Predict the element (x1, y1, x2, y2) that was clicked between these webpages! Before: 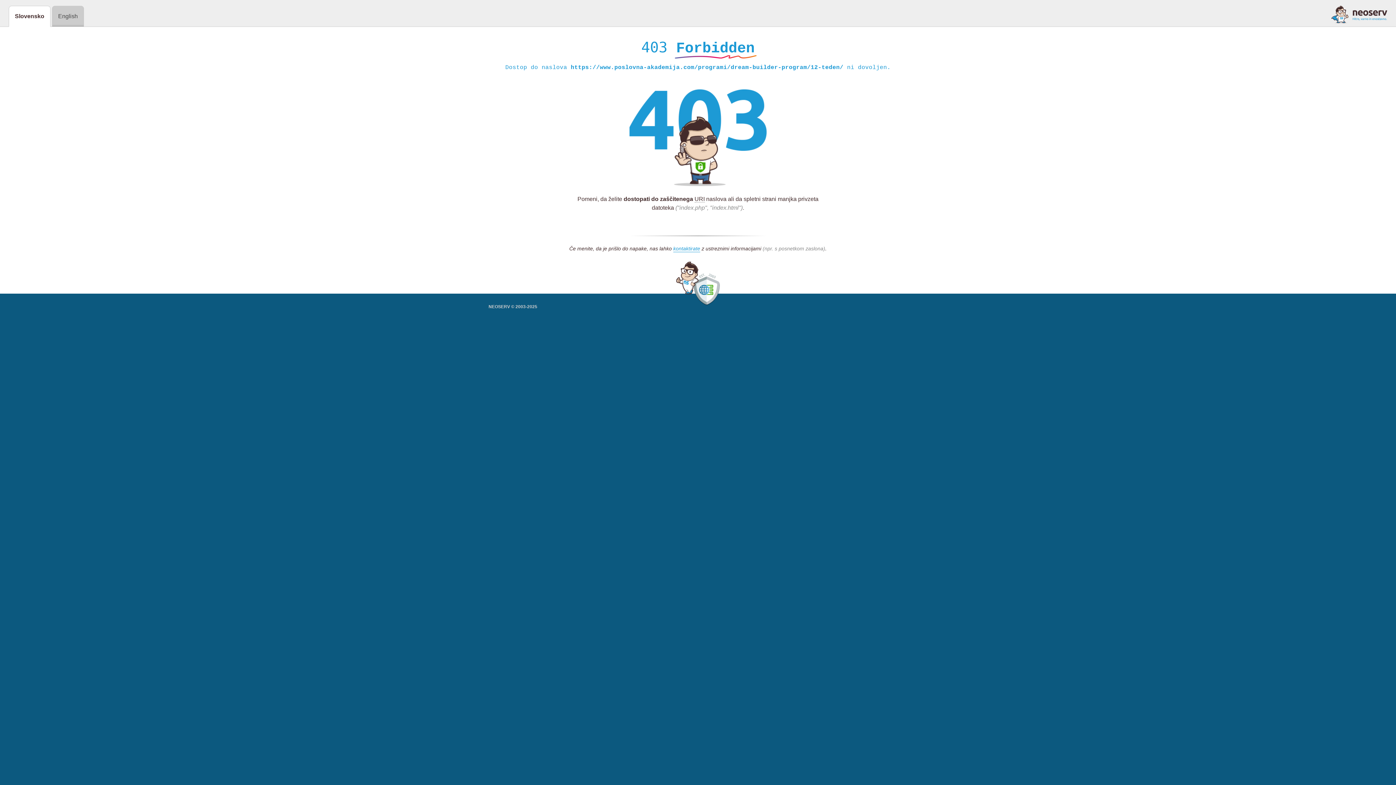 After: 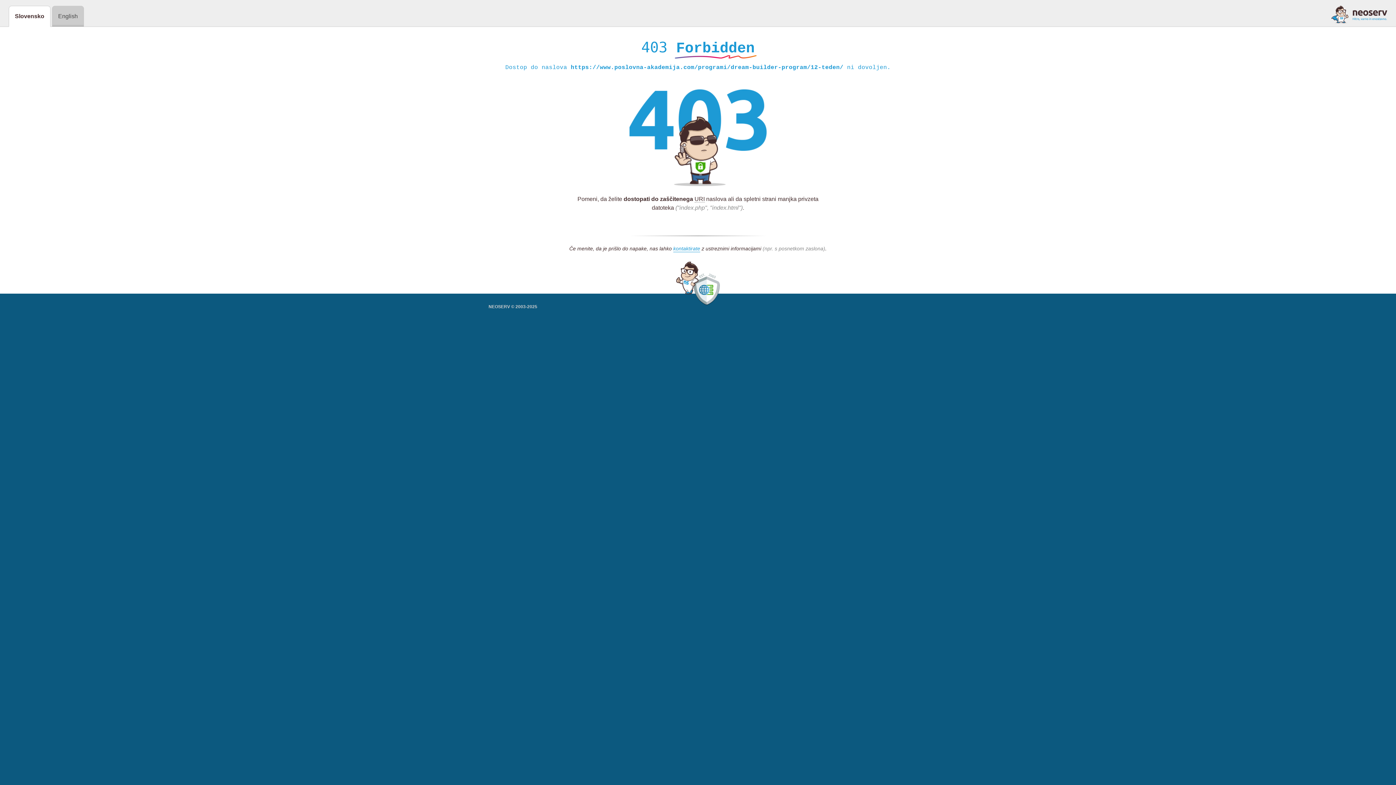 Action: bbox: (1331, 5, 1387, 23)